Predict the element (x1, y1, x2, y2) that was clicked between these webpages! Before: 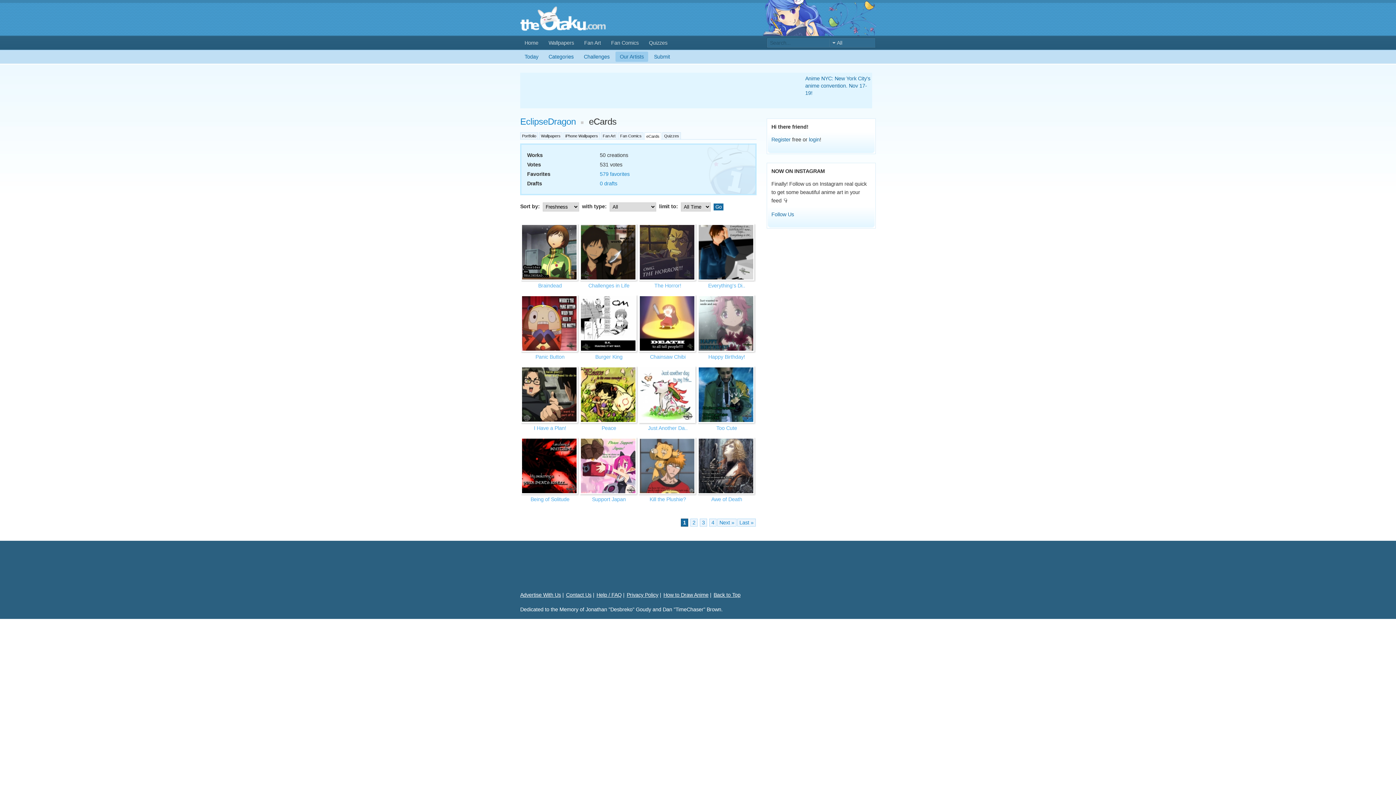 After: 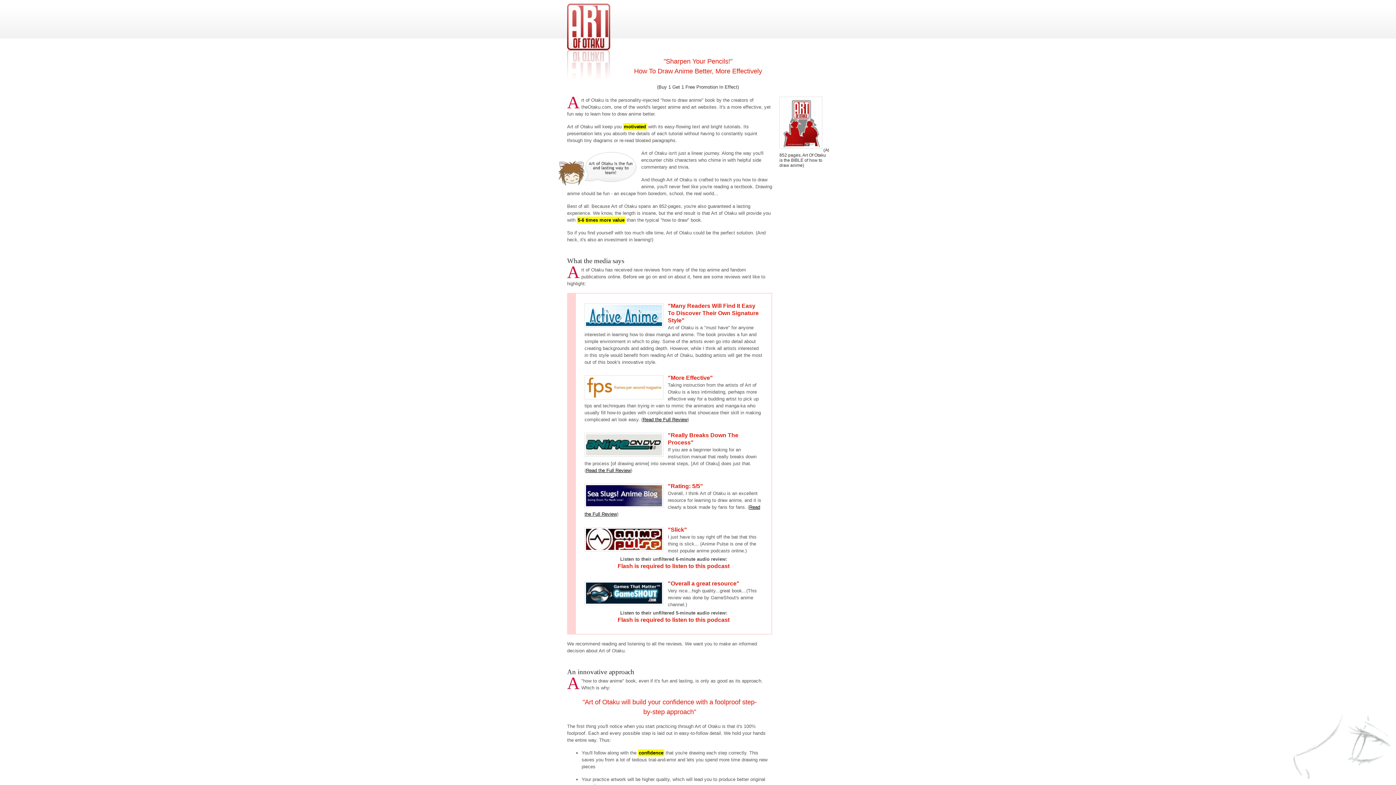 Action: bbox: (663, 592, 708, 598) label: How to Draw Anime